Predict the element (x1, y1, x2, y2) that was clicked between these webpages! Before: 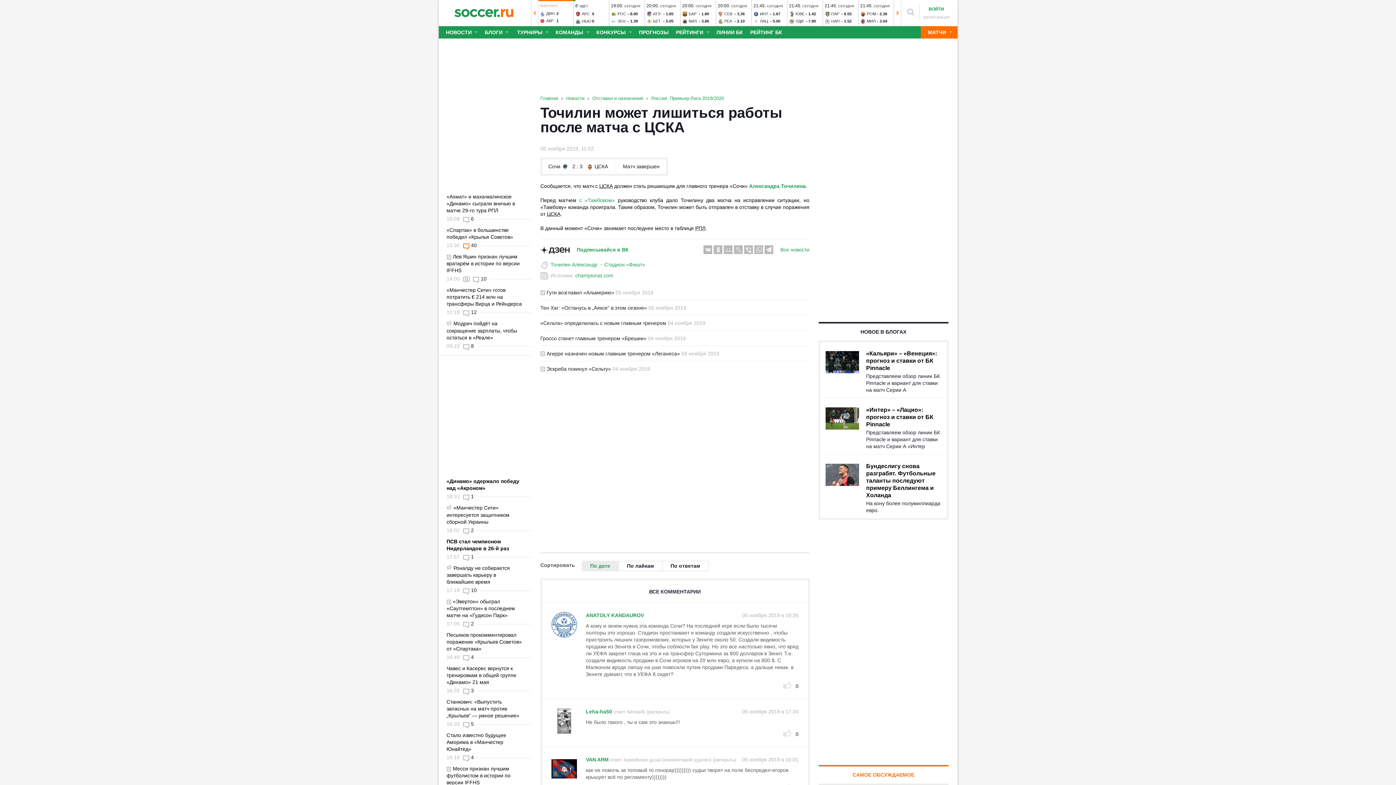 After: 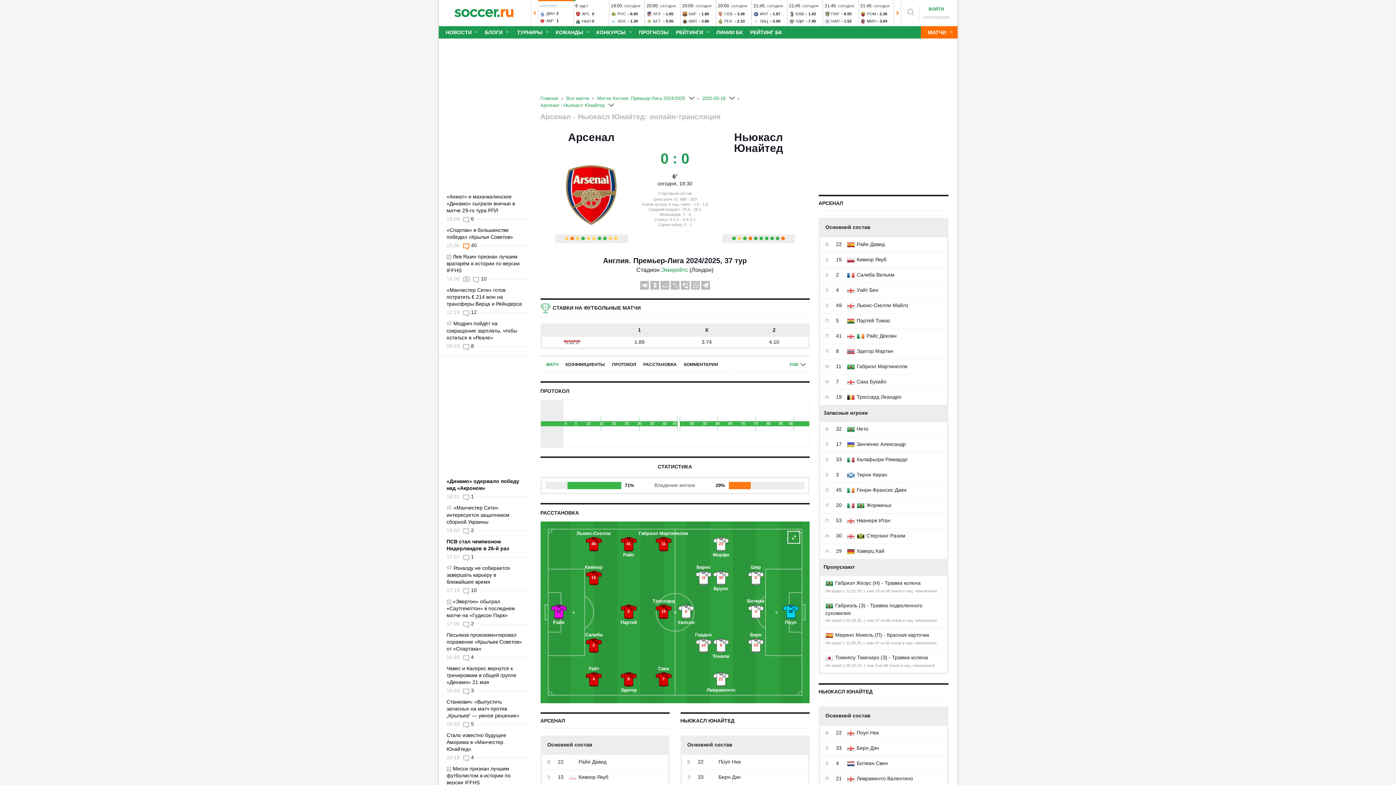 Action: label: 5' ИДЕТ
АРС
0
НЬЮ
0 bbox: (573, 0, 609, 26)